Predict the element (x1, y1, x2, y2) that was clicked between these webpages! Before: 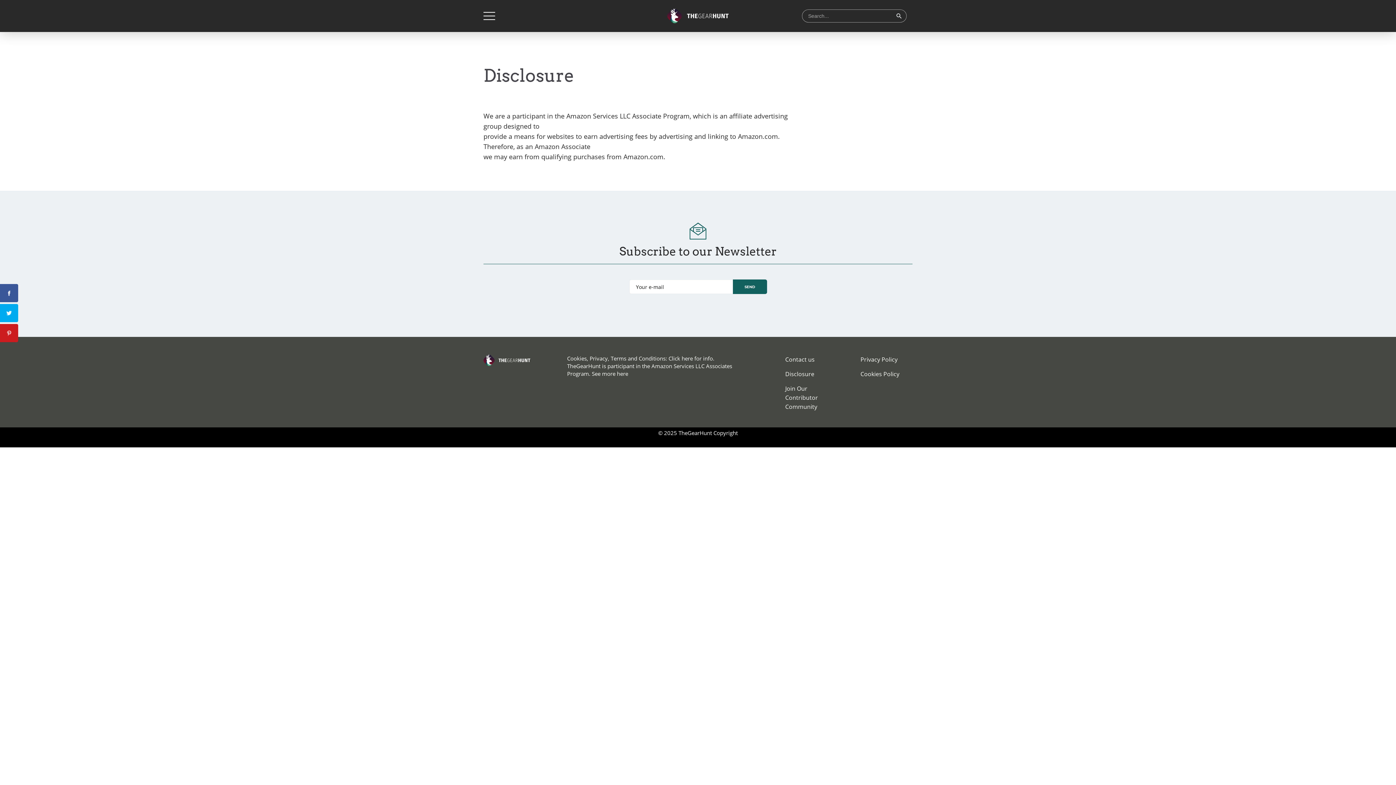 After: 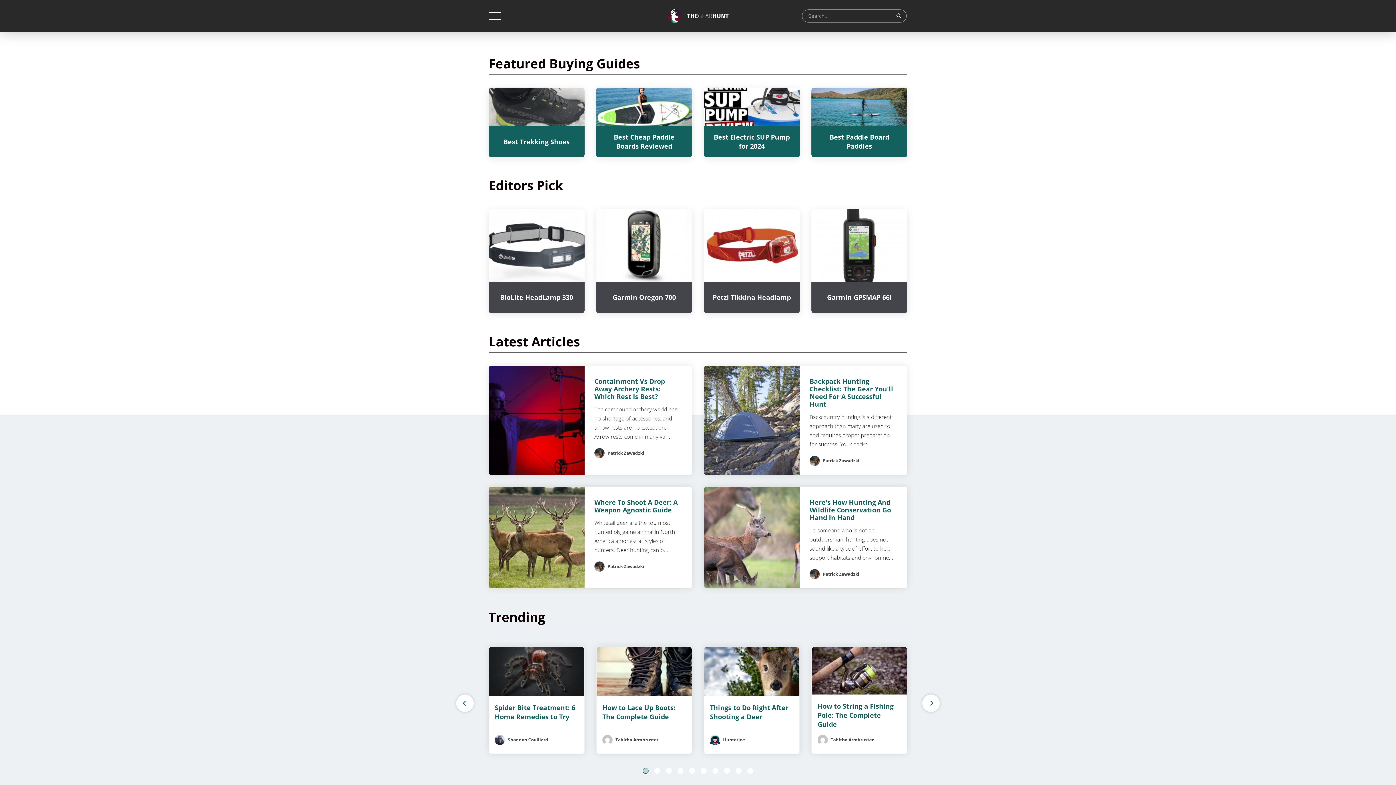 Action: bbox: (649, 8, 746, 23)